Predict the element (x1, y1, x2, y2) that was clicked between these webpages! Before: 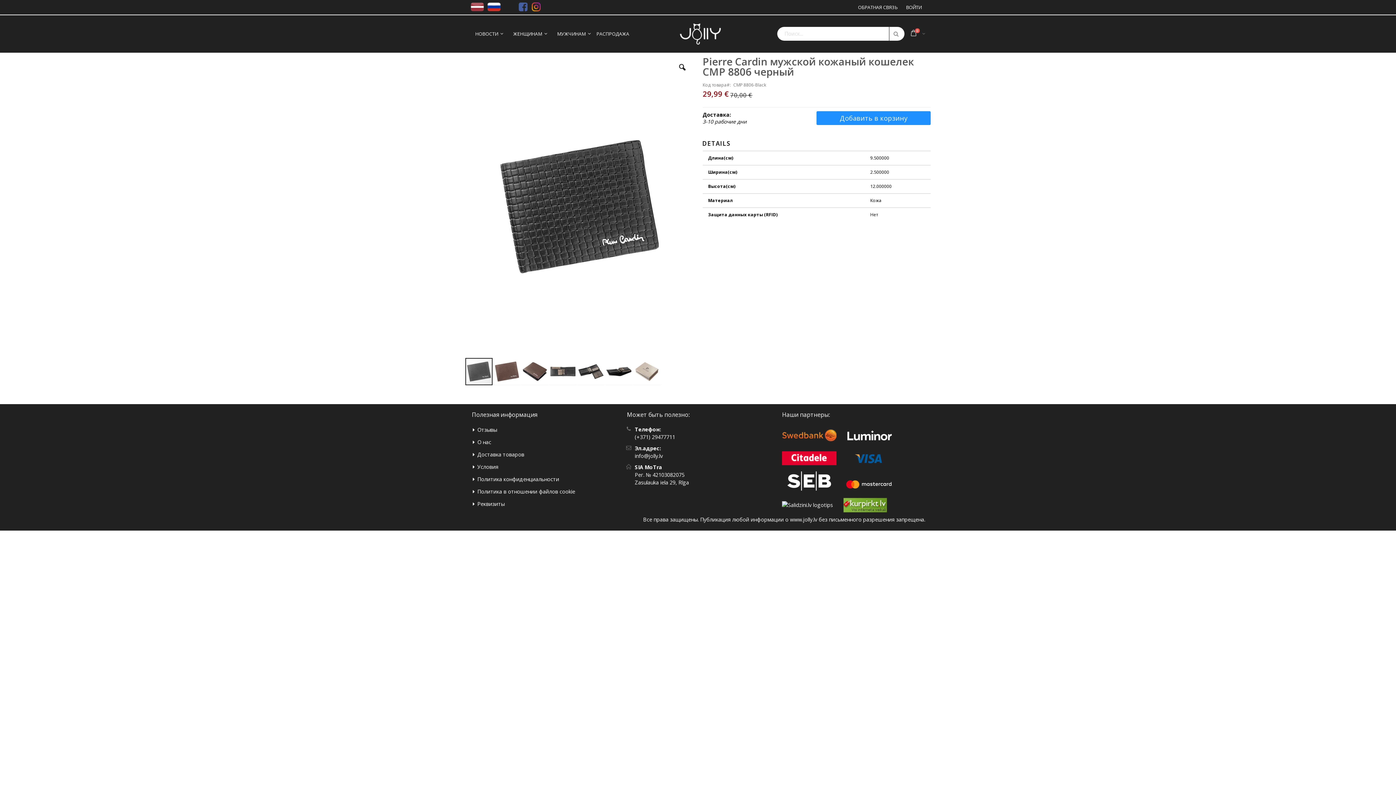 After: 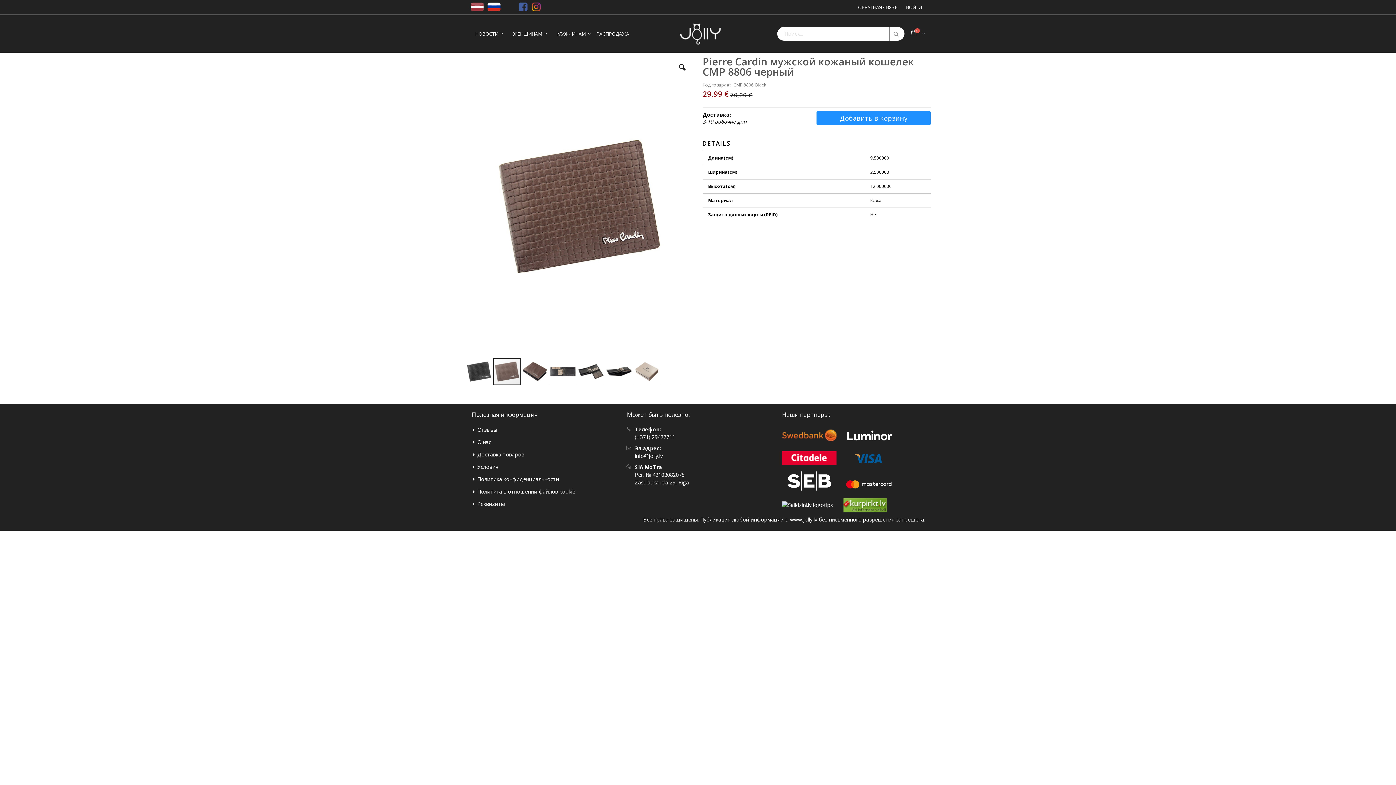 Action: bbox: (493, 357, 521, 386) label: Pierre Cardin мужской кожаный кошелек CMP 8806 черный